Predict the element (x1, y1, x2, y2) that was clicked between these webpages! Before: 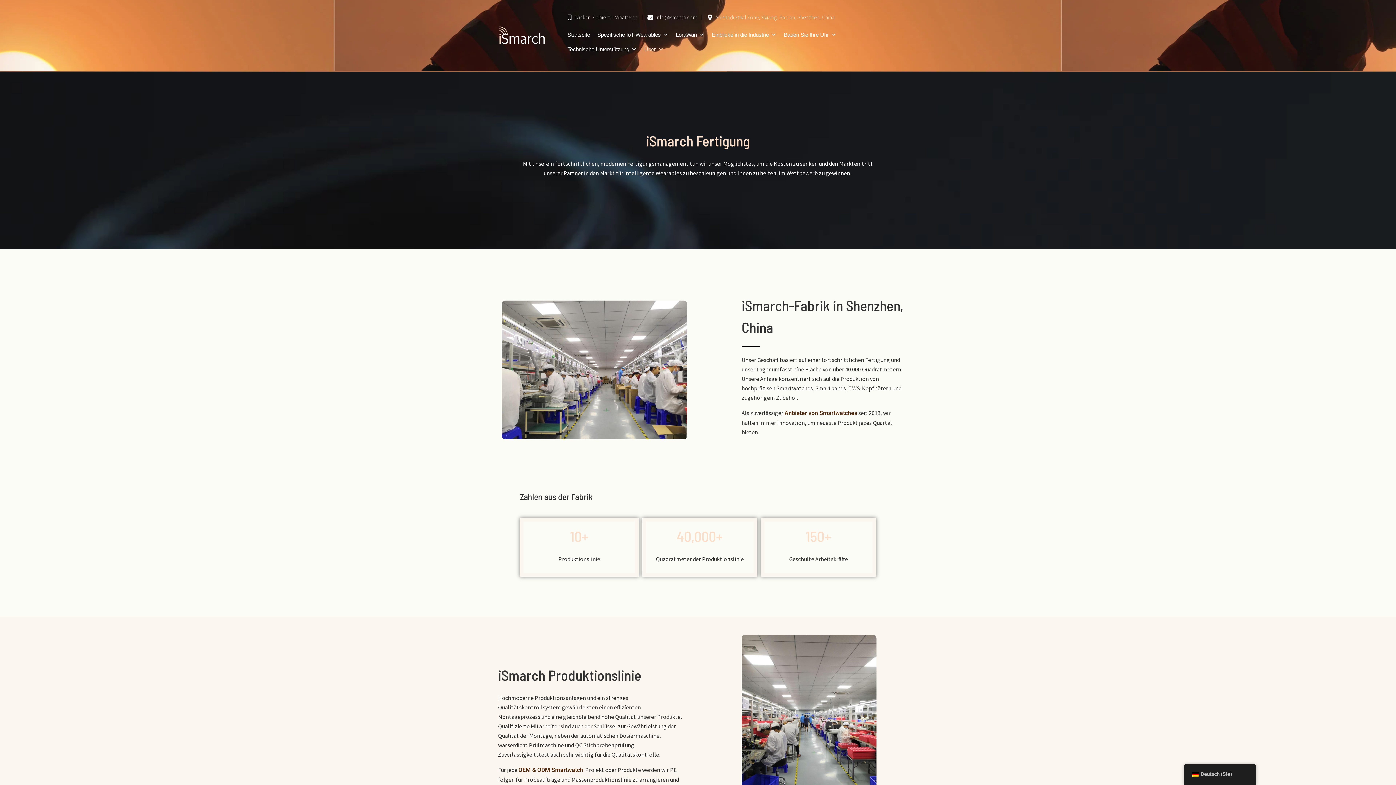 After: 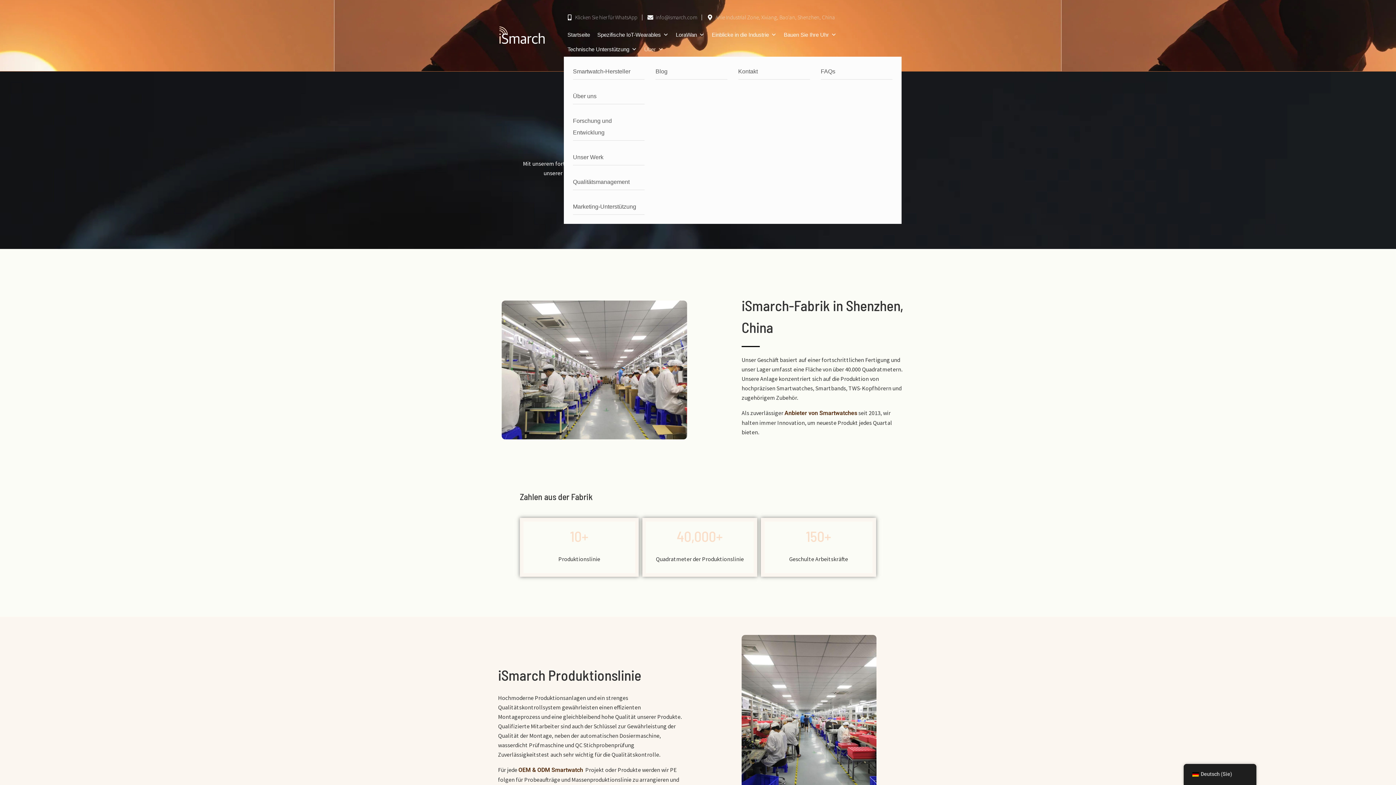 Action: bbox: (640, 42, 667, 56) label: Über